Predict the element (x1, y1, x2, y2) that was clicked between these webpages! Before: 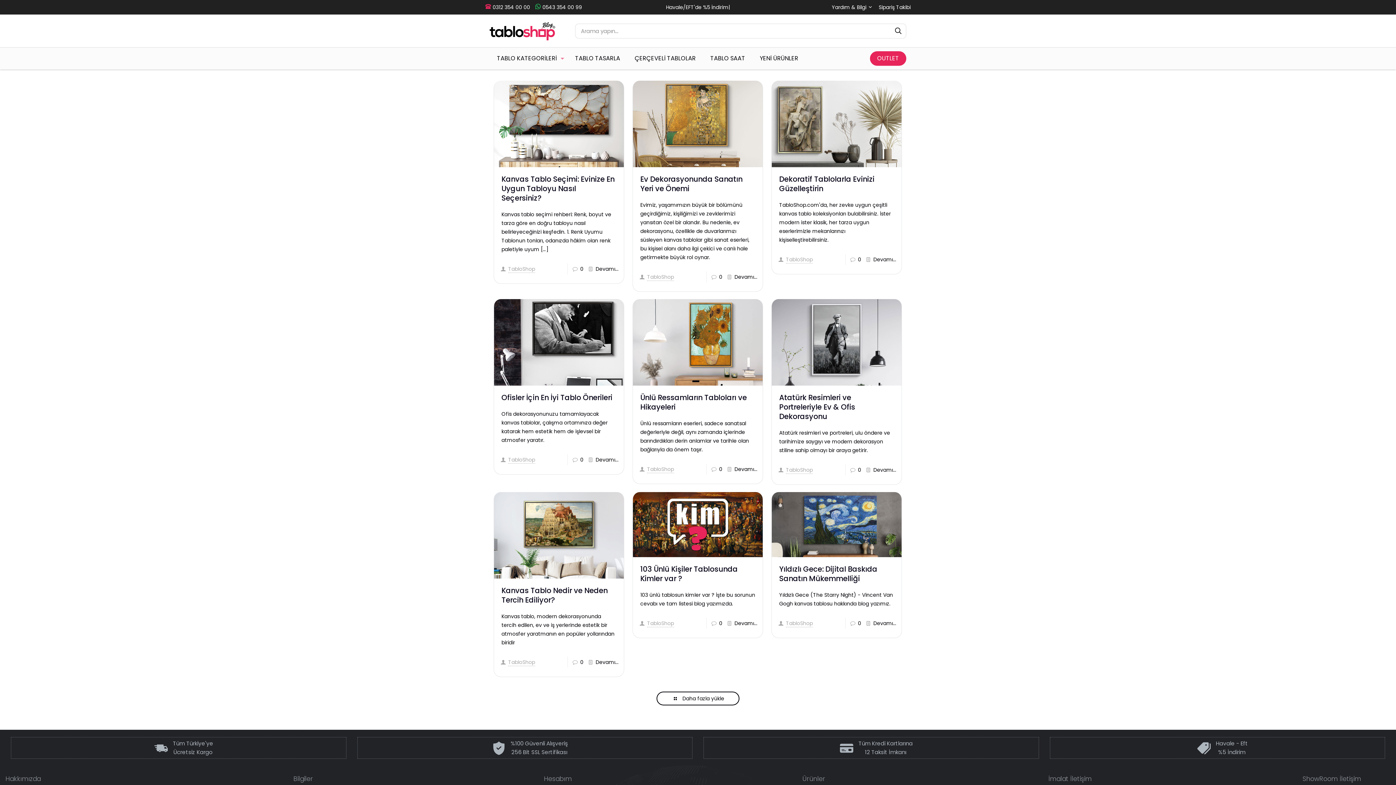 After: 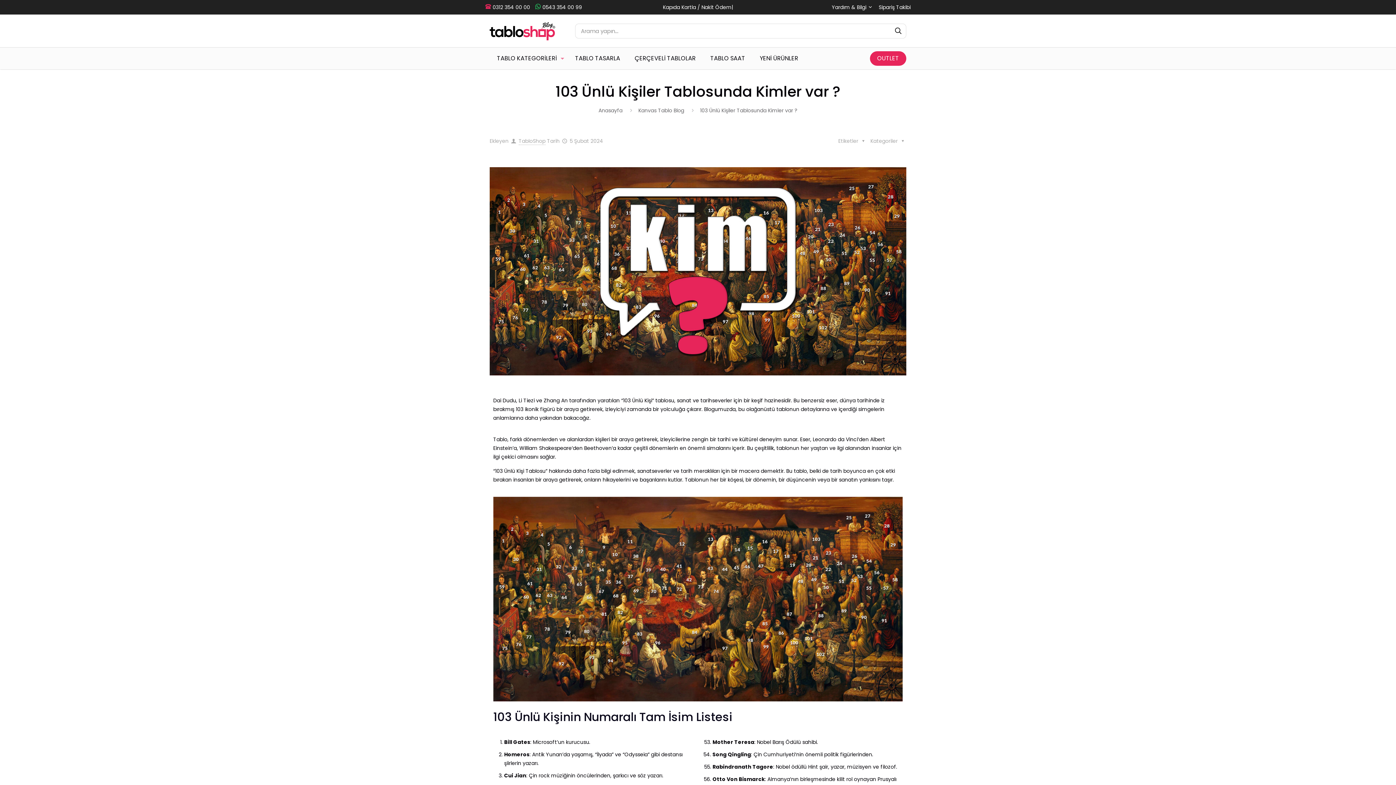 Action: bbox: (640, 564, 737, 583) label: 103 Ünlü Kişiler Tablosunda Kimler var ?